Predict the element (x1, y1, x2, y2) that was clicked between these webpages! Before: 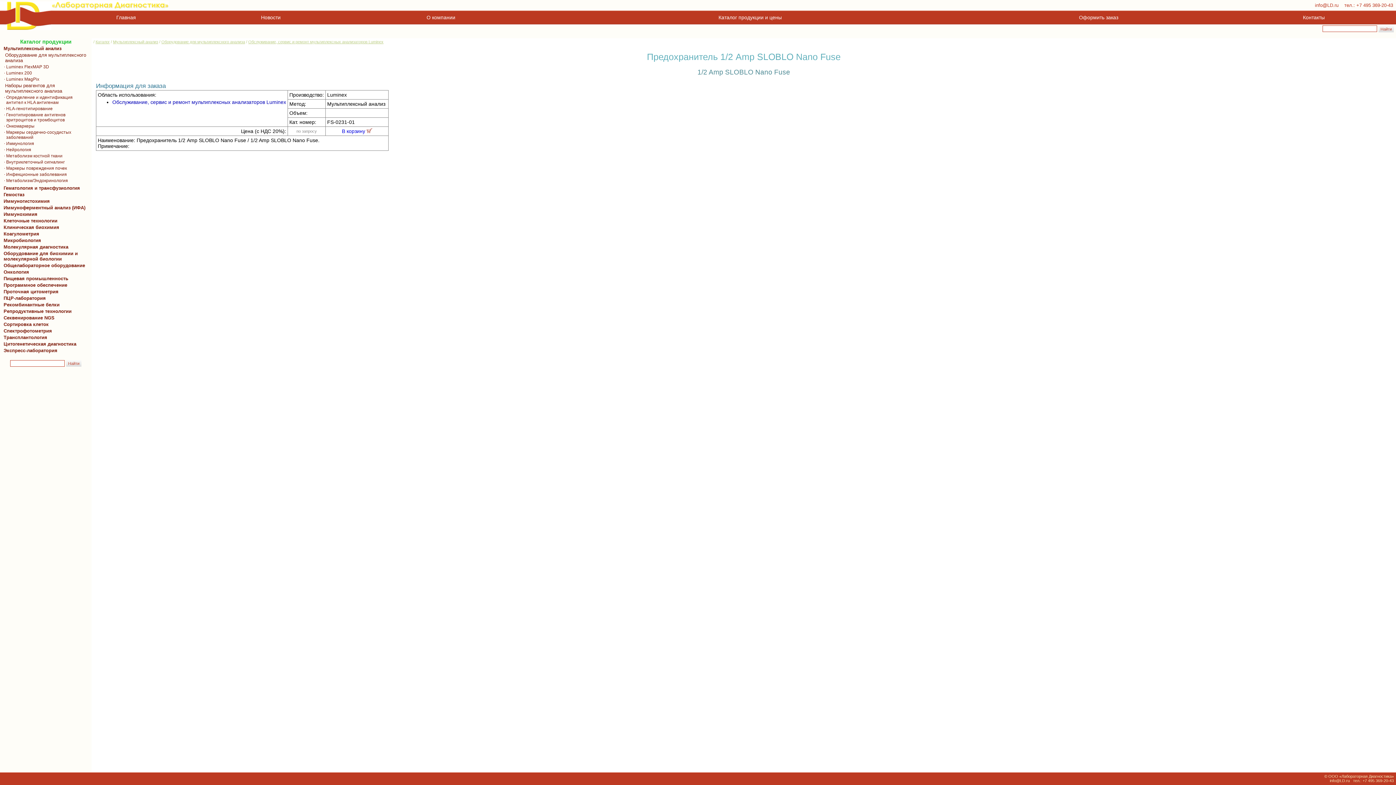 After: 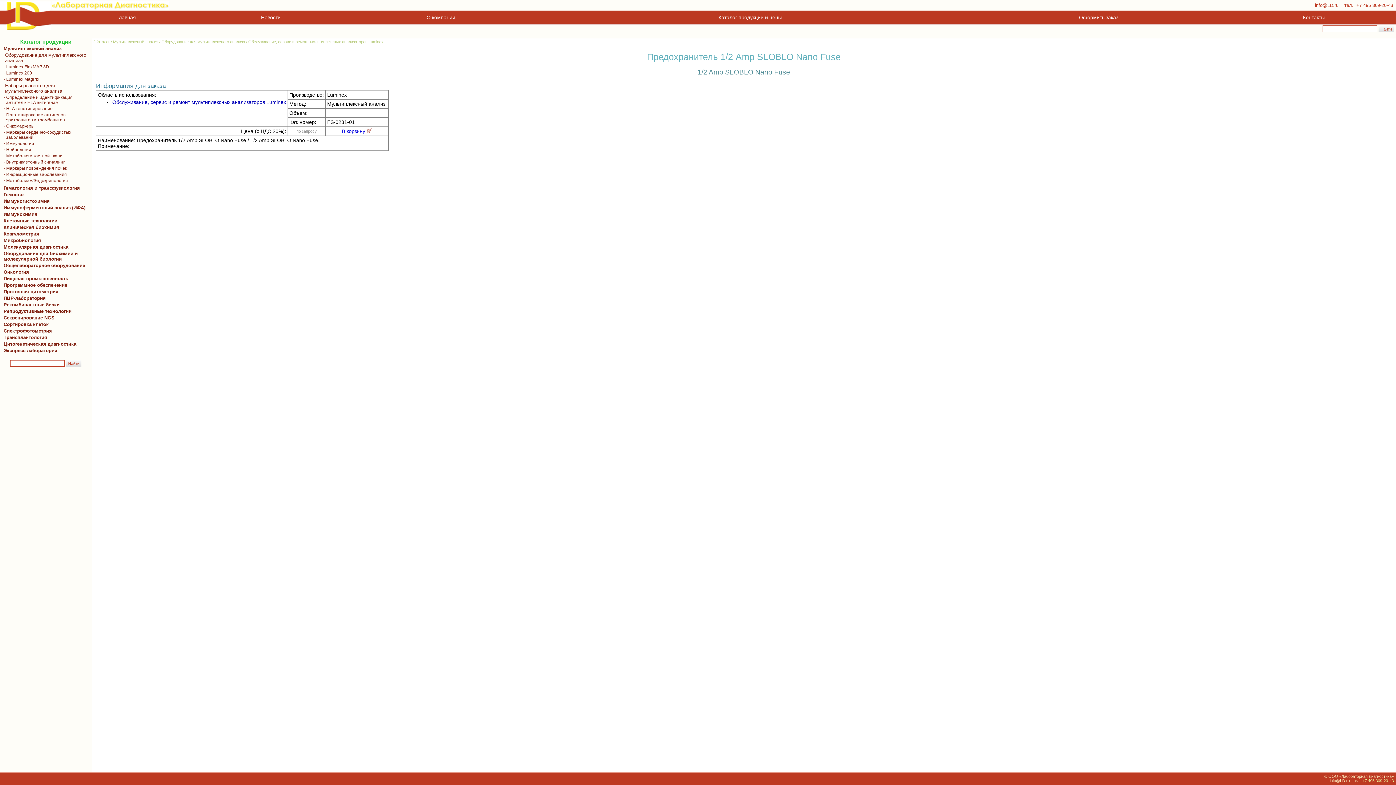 Action: bbox: (1362, 778, 1394, 783) label: +7 495 369-20-43